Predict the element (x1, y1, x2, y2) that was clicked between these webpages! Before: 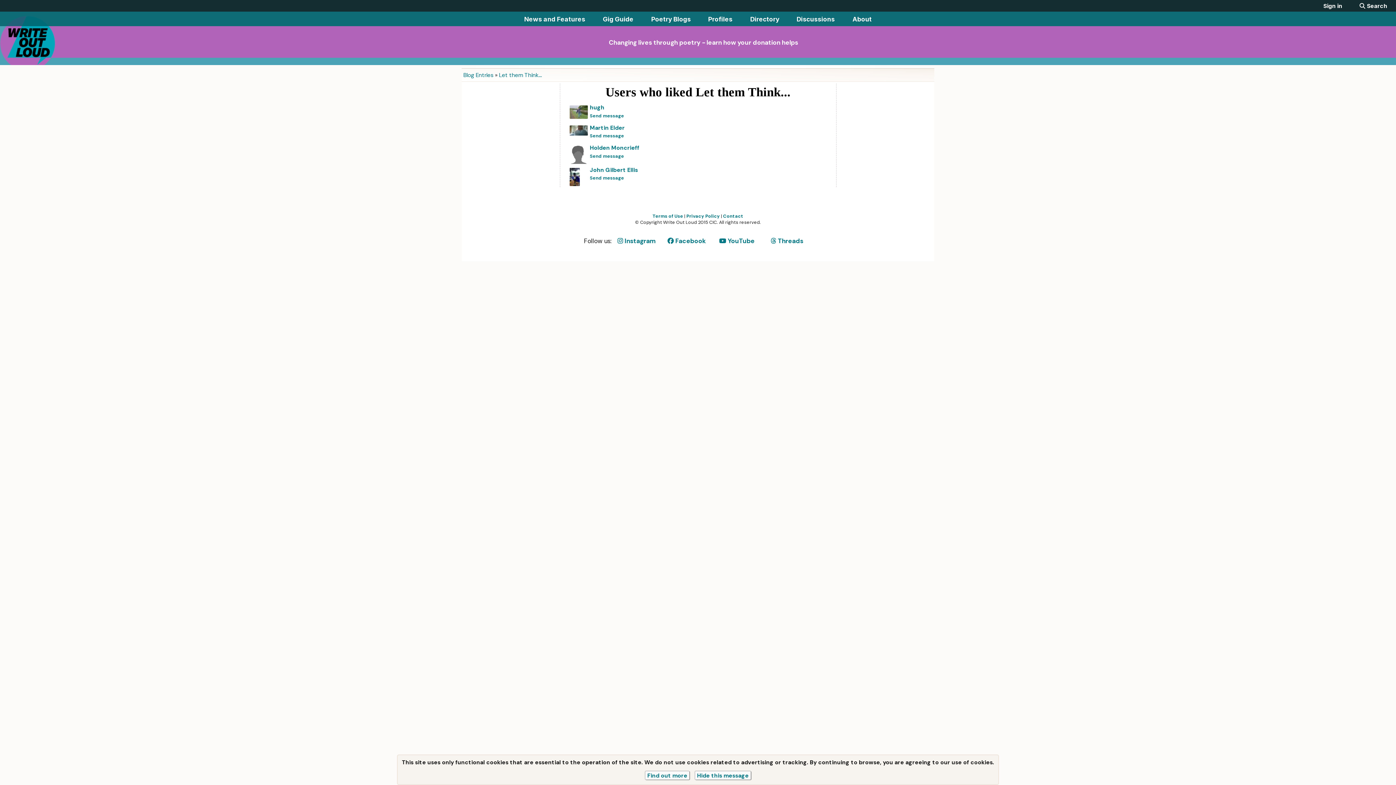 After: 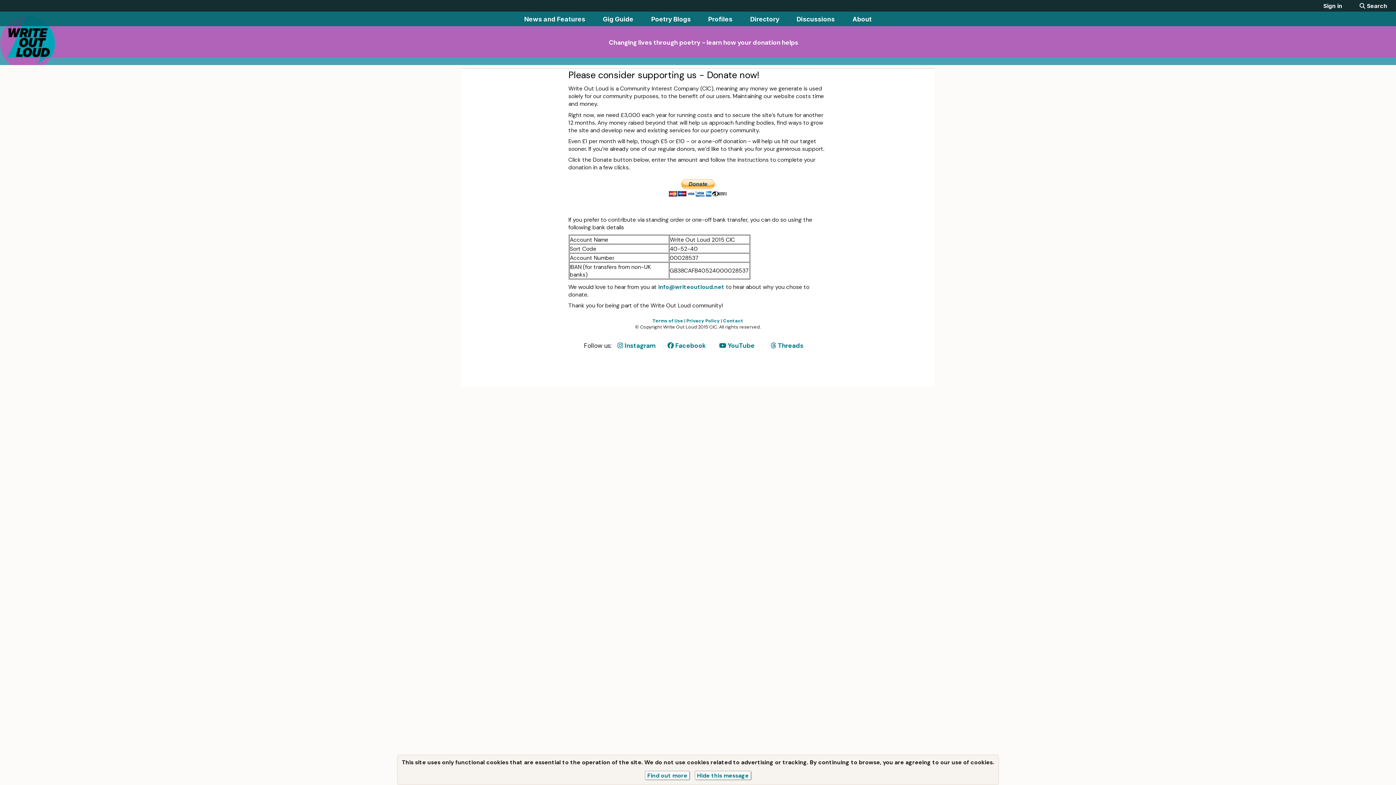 Action: bbox: (608, 38, 798, 46) label: Changing lives through poetry - learn how your donation helps